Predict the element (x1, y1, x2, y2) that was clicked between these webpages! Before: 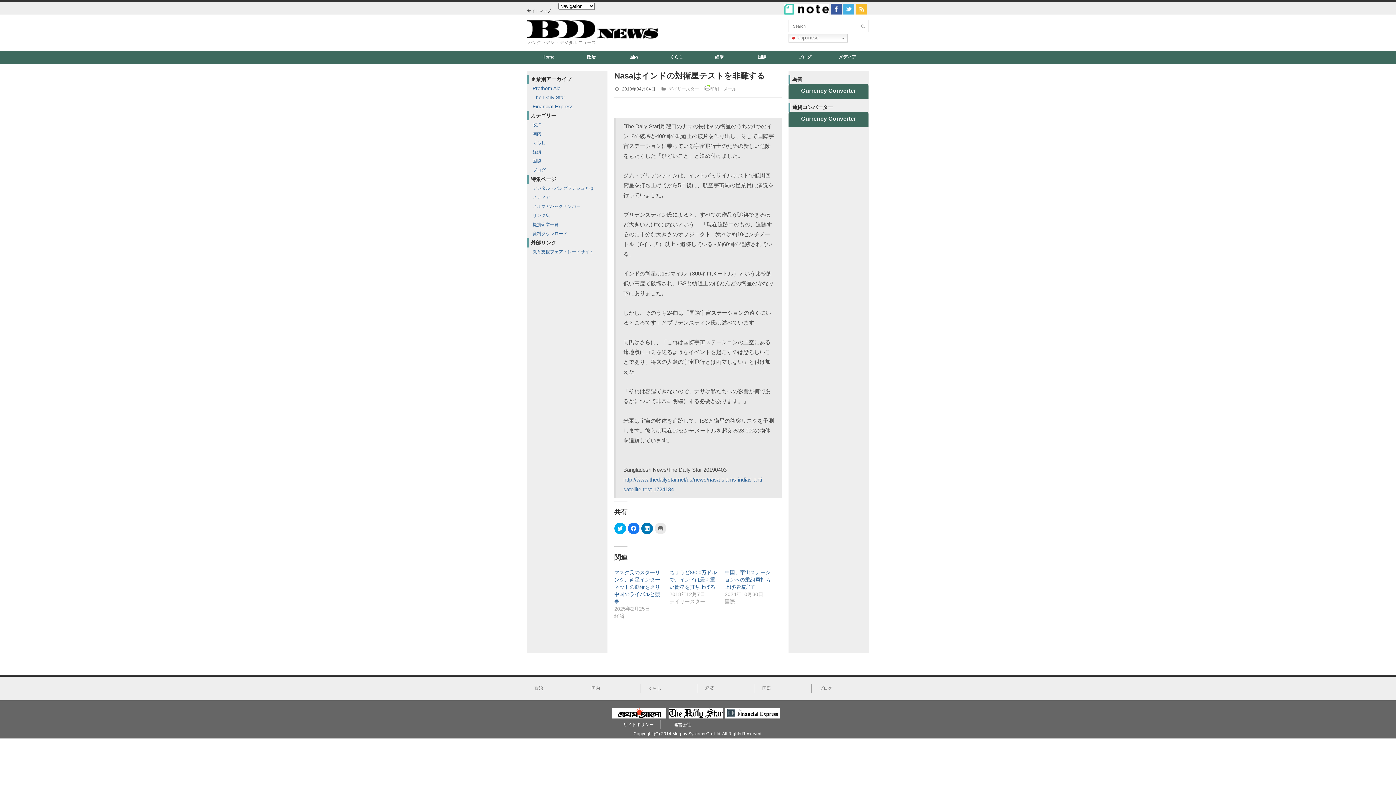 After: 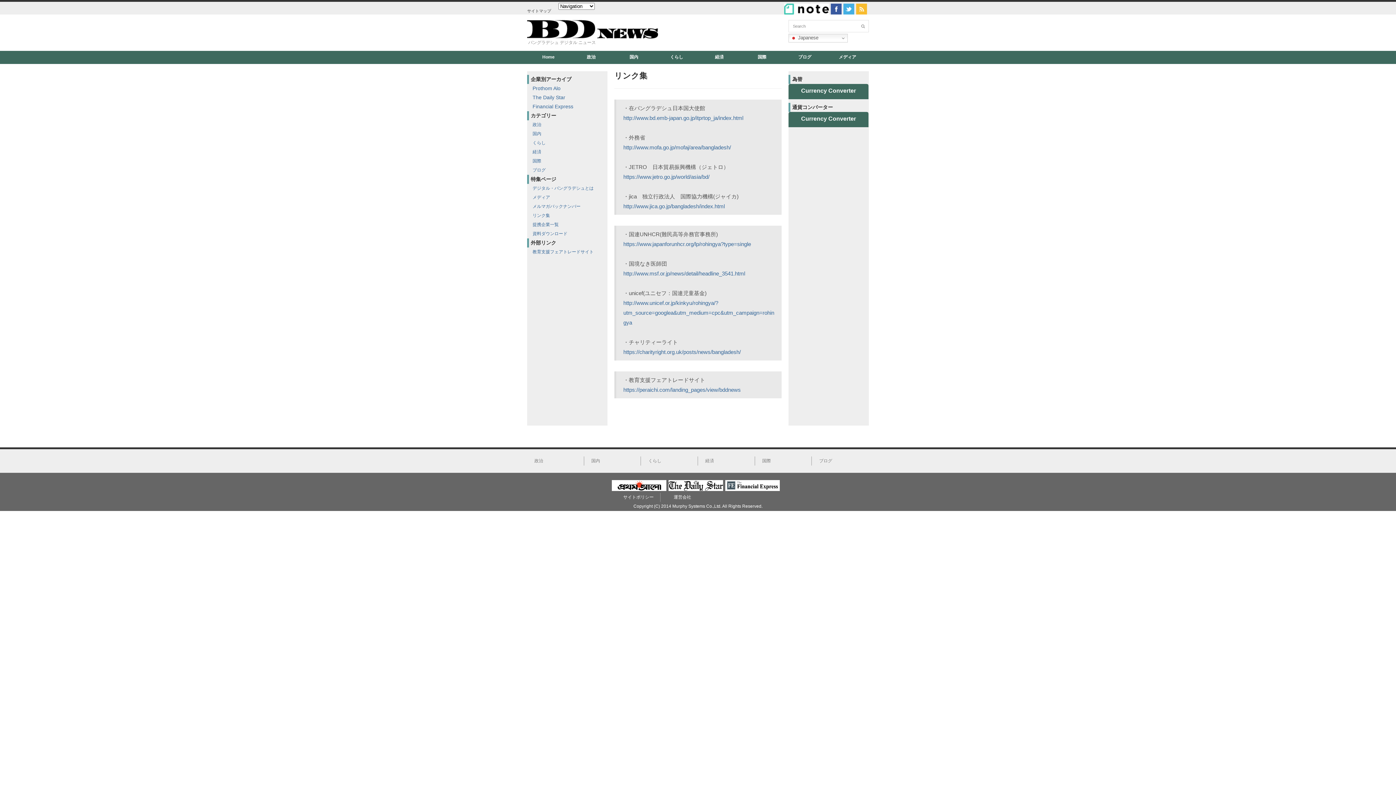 Action: bbox: (532, 211, 607, 220) label: リンク集